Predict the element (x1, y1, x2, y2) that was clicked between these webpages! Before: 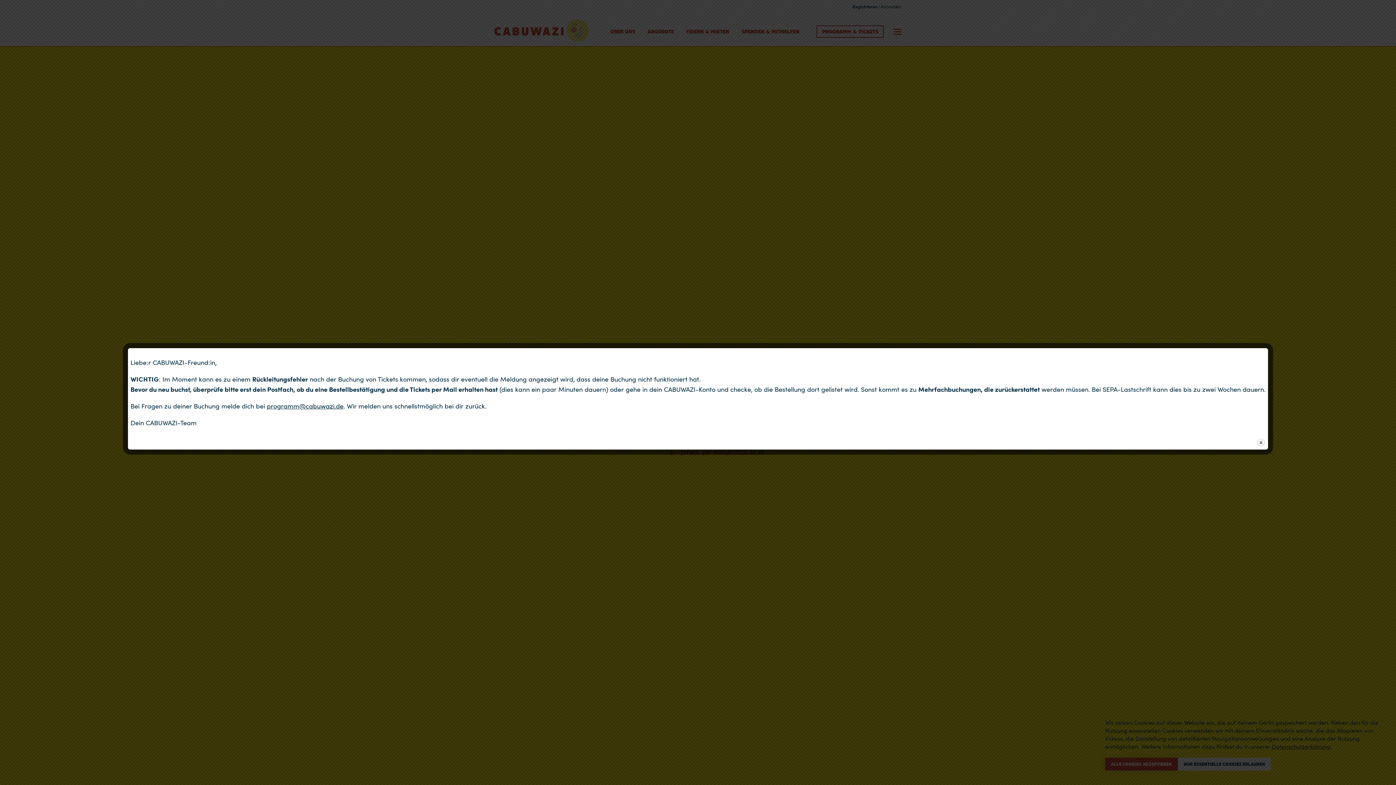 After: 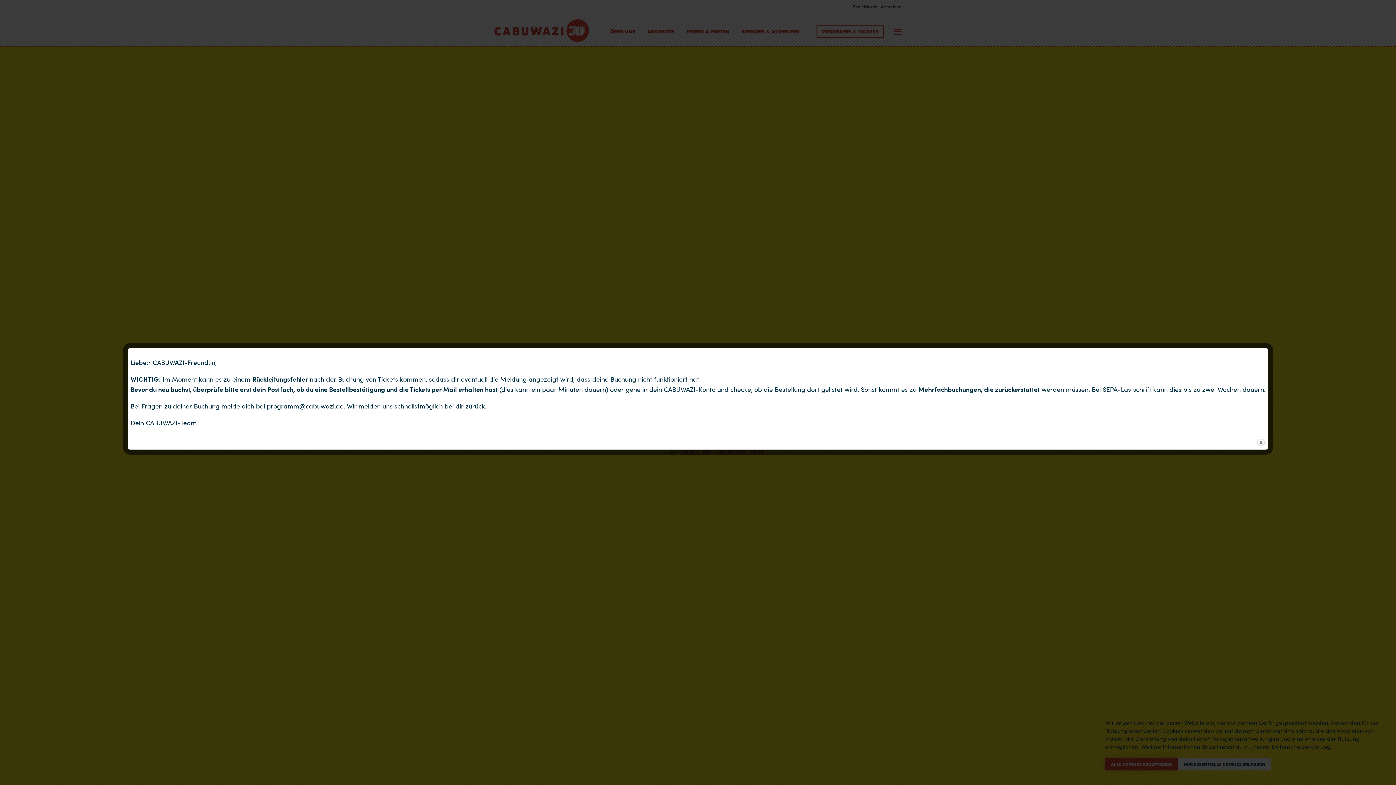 Action: label: programm@cabuwazi.de bbox: (266, 401, 343, 411)